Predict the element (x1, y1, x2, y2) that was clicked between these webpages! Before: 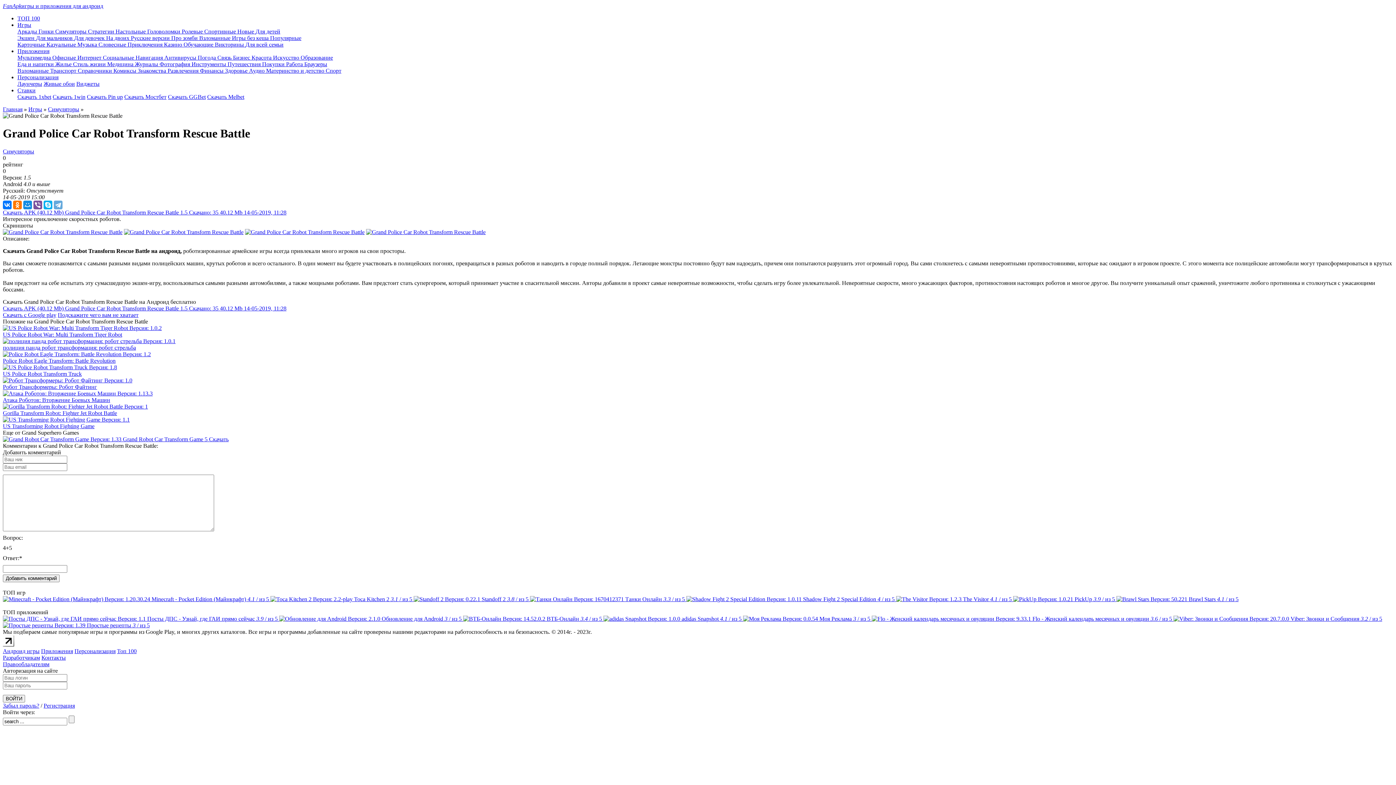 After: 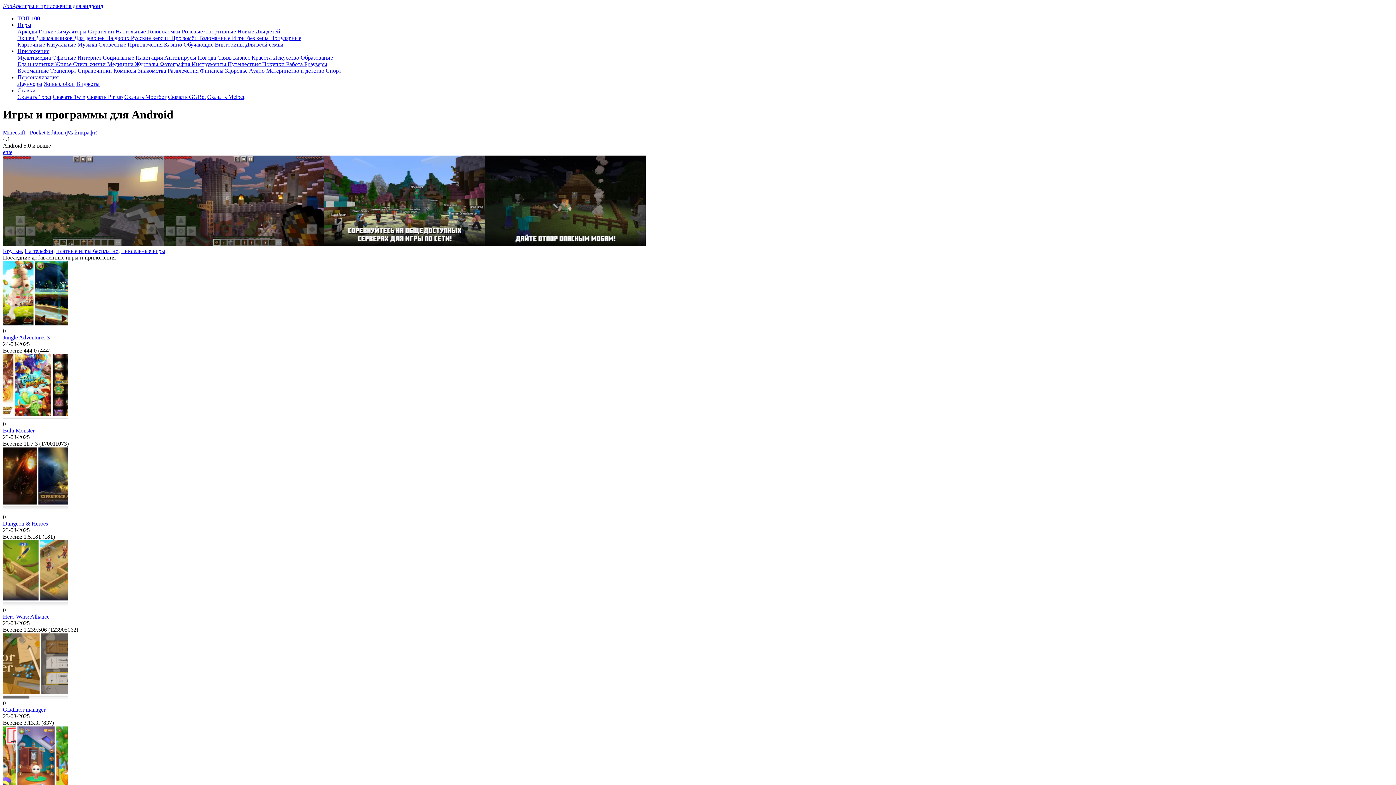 Action: bbox: (2, 2, 103, 9) label: FanApkигры и приложения для андроид